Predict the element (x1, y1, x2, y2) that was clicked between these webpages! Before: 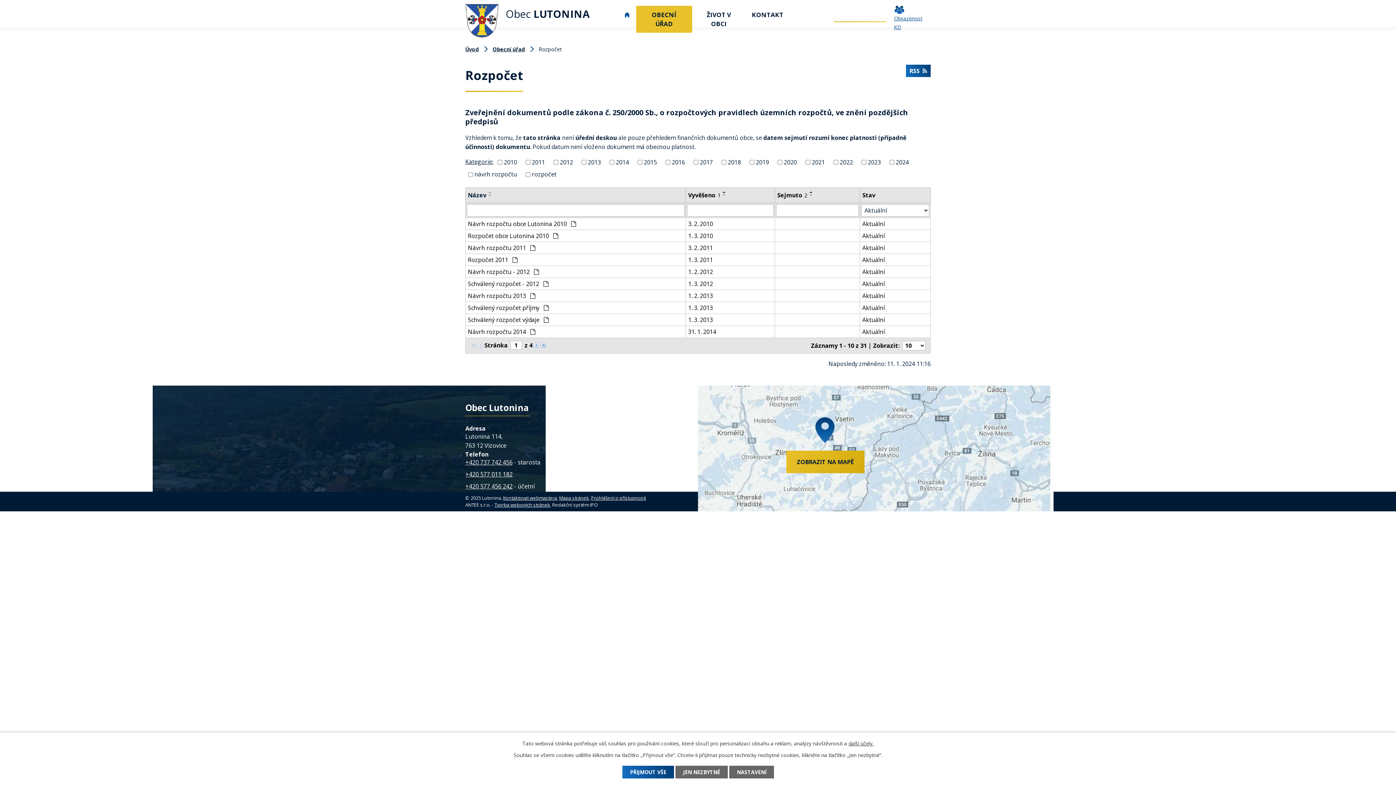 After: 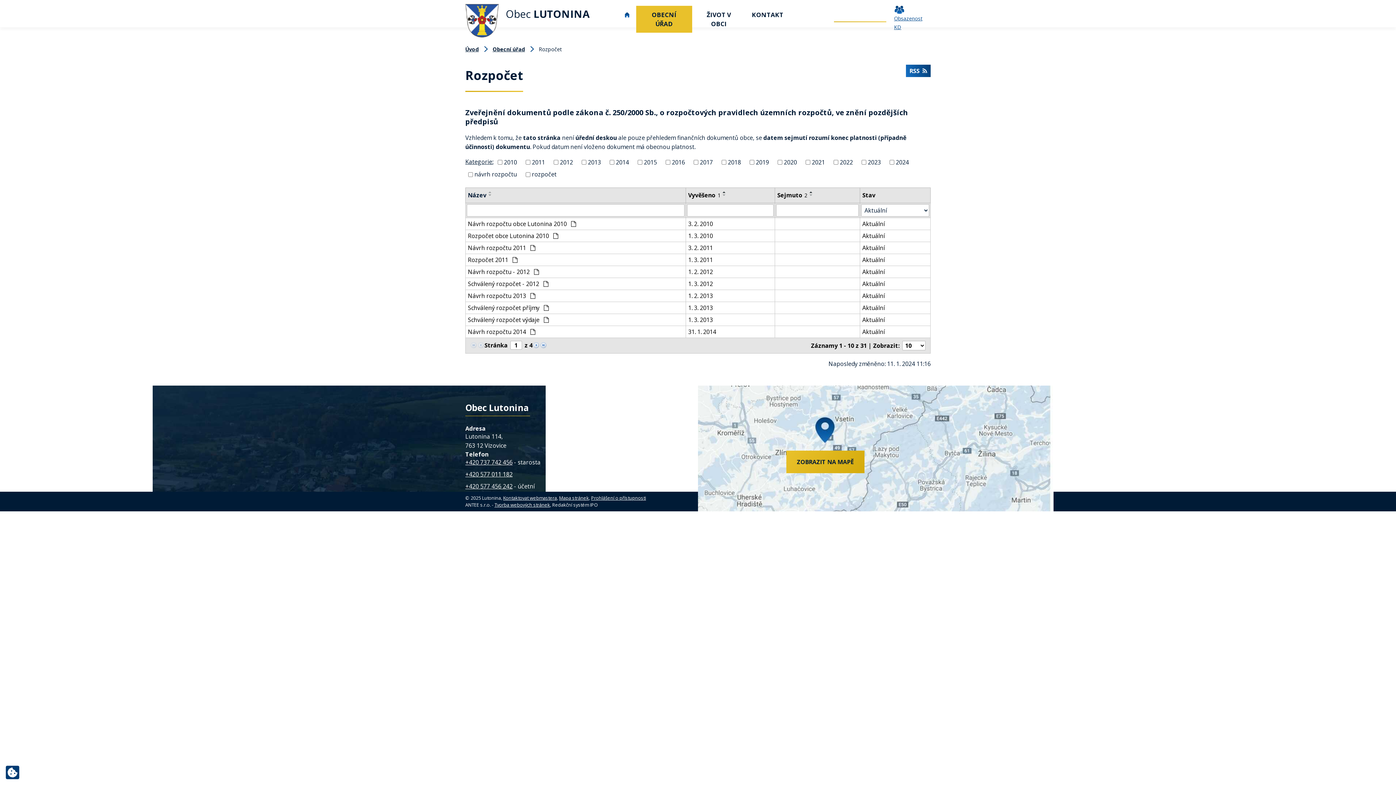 Action: label: PŘIJMOUT VŠE bbox: (622, 766, 674, 778)